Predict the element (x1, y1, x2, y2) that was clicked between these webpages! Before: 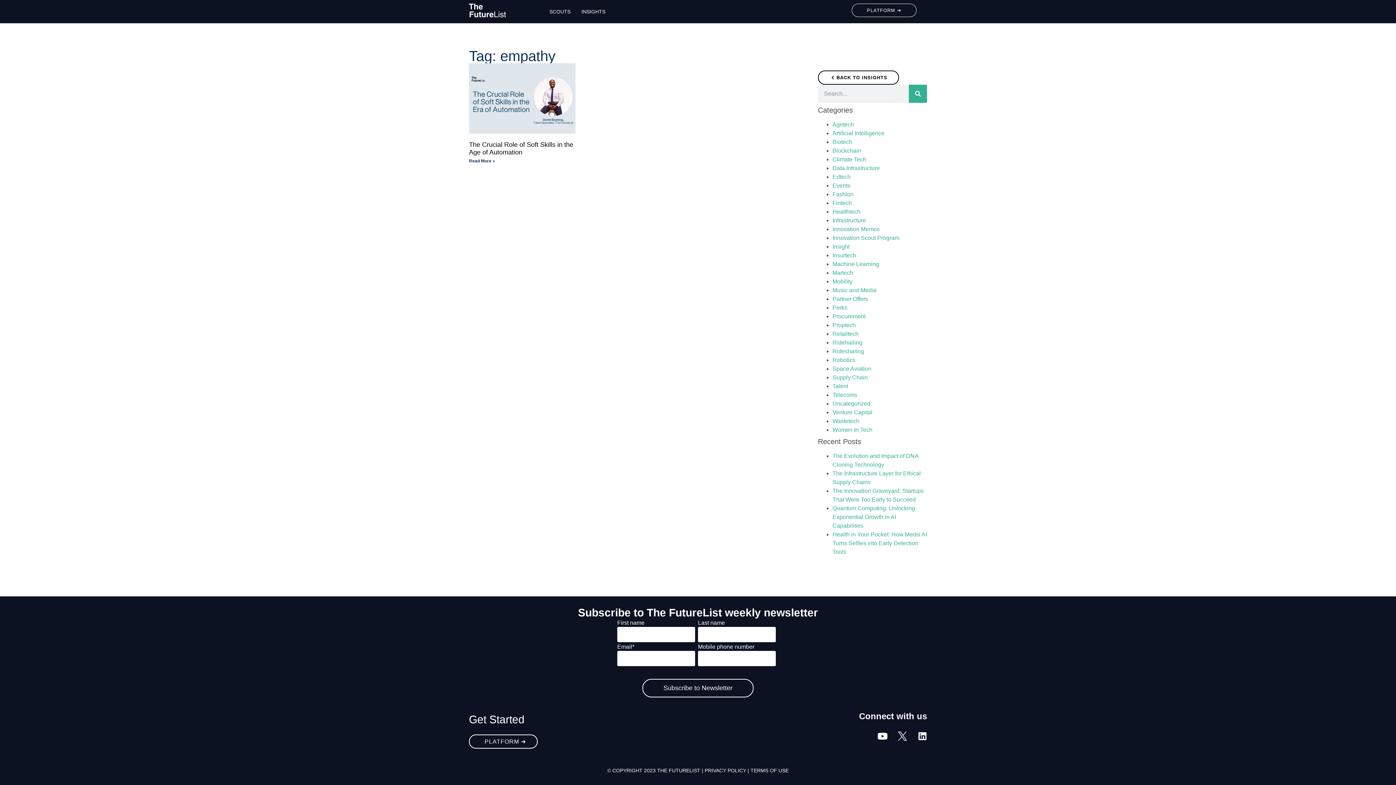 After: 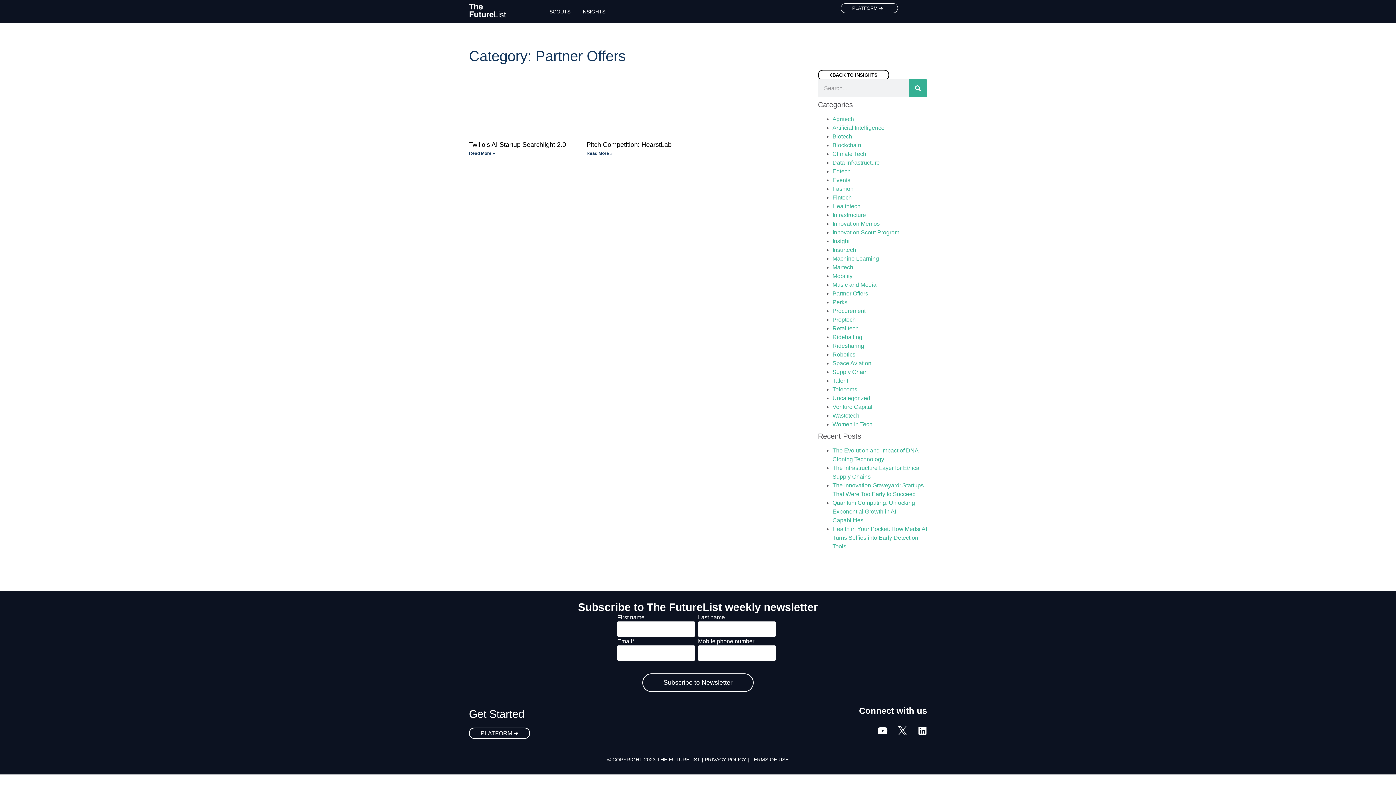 Action: label: Partner Offers bbox: (832, 296, 868, 302)